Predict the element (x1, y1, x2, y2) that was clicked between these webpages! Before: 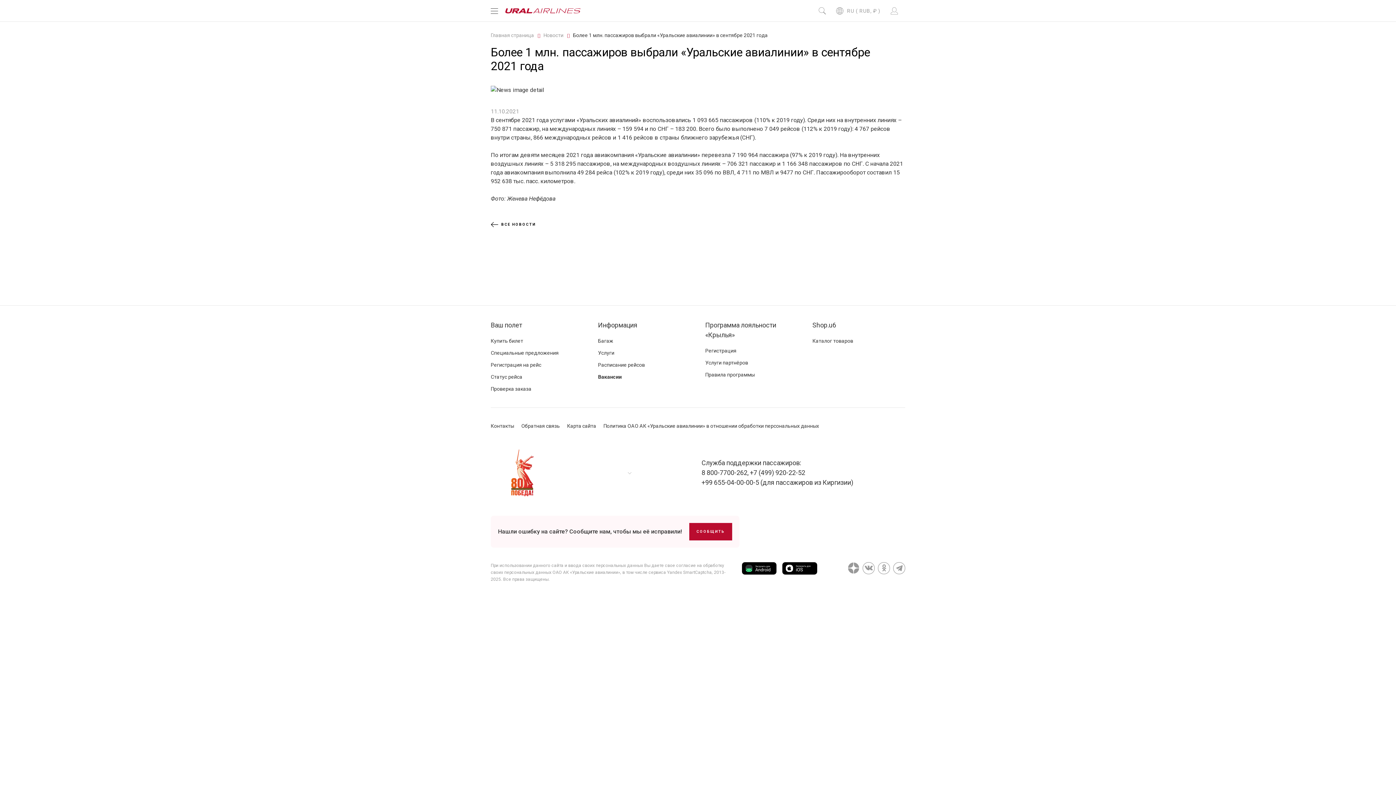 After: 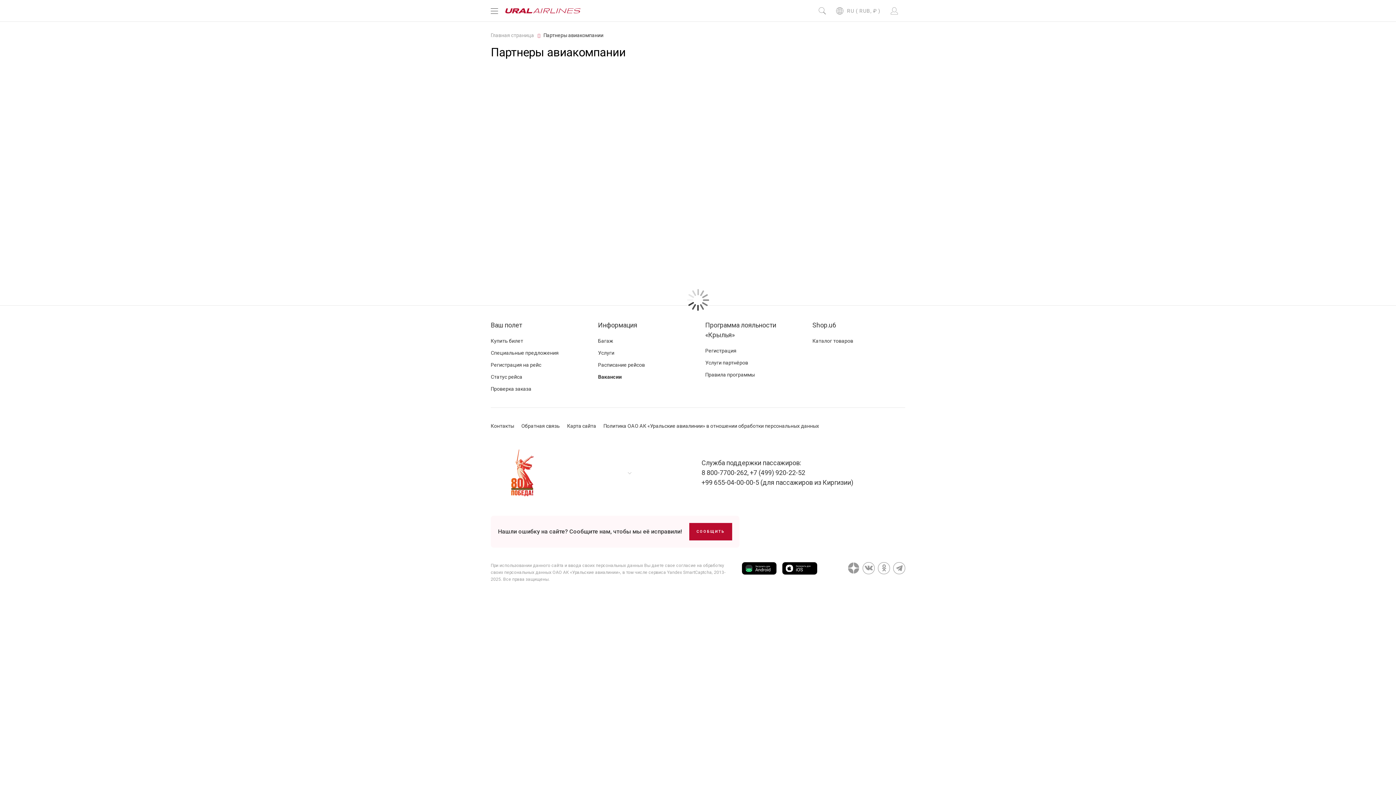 Action: bbox: (705, 360, 748, 365) label: Услуги партнёров